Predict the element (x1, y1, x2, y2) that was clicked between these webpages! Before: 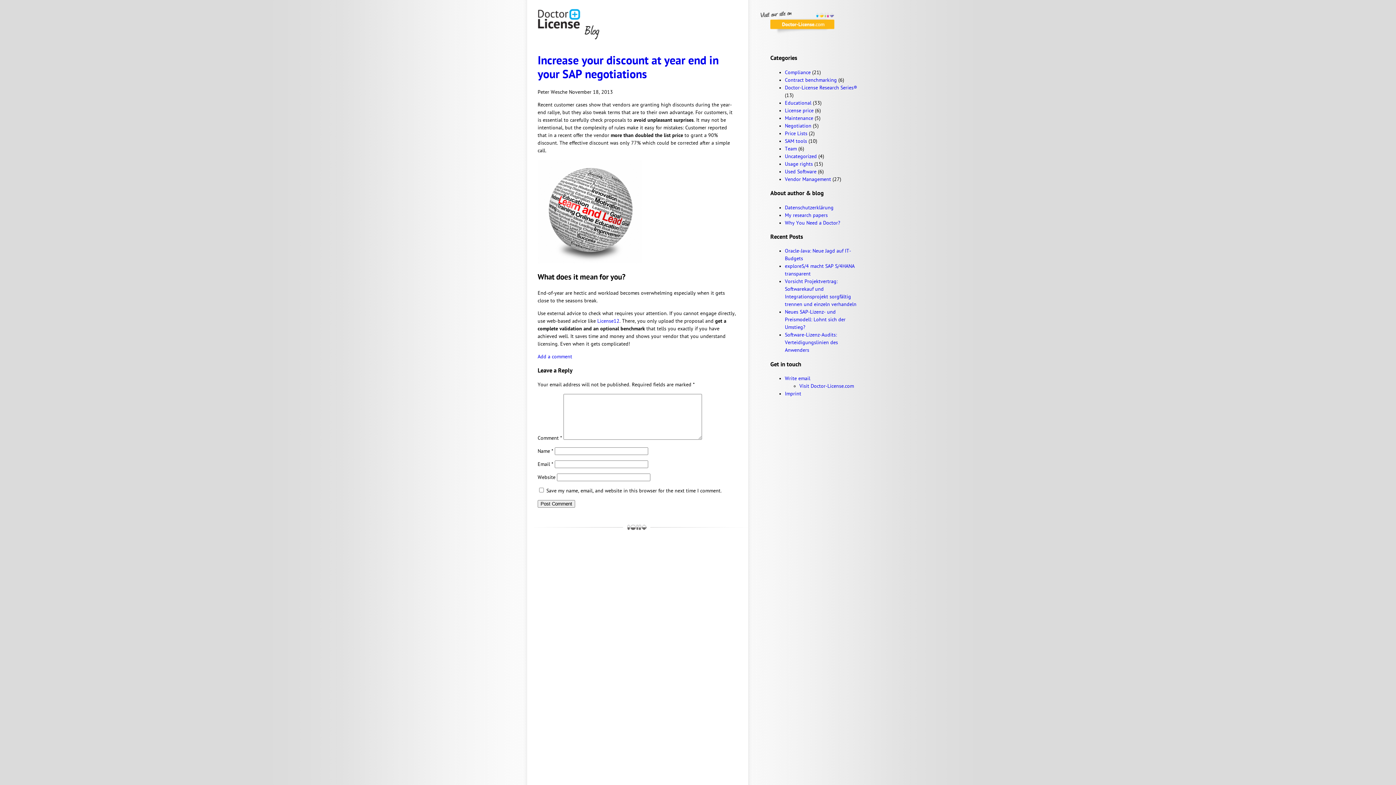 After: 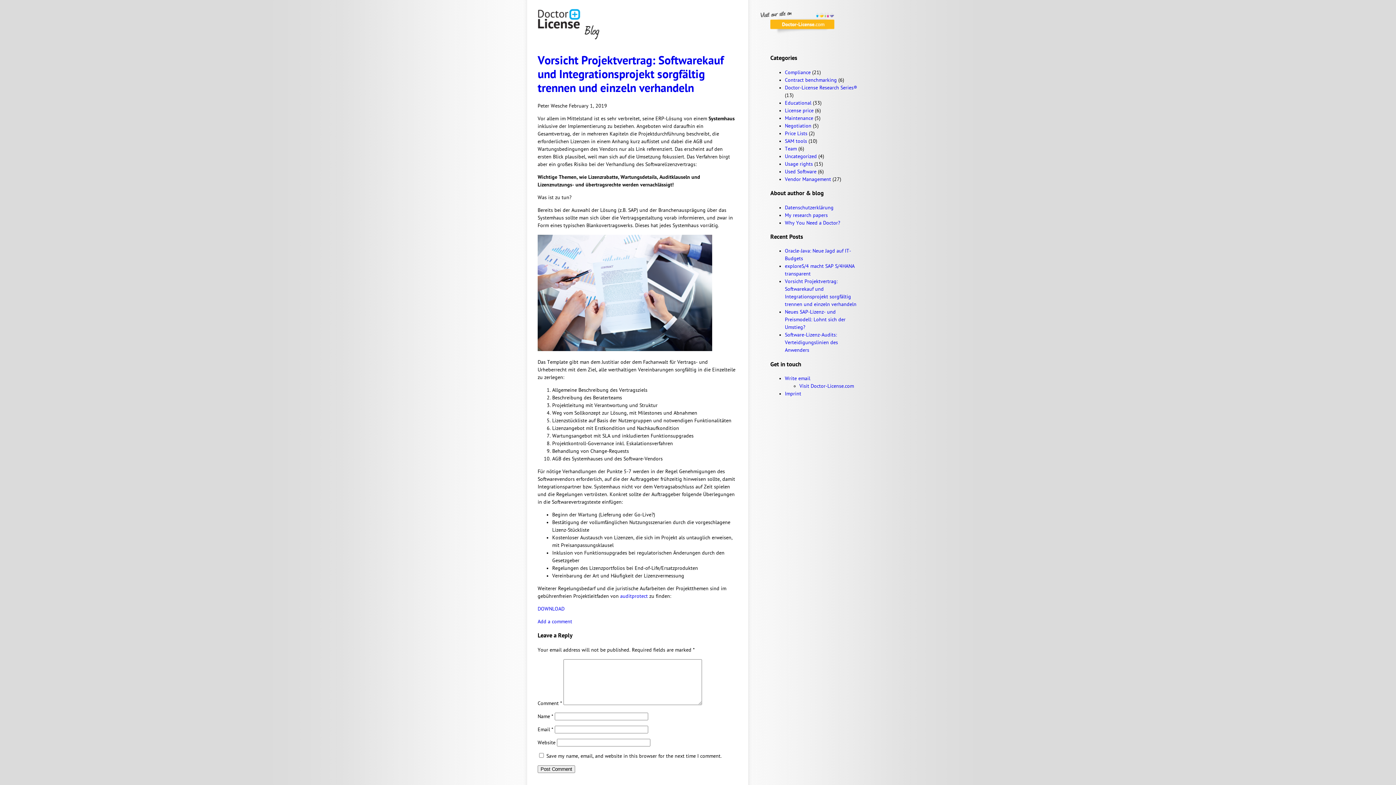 Action: bbox: (785, 278, 856, 308) label: Vorsicht Projektvertrag: Softwarekauf und Integrationsprojekt sorgfältig trennen und einzeln verhandeln